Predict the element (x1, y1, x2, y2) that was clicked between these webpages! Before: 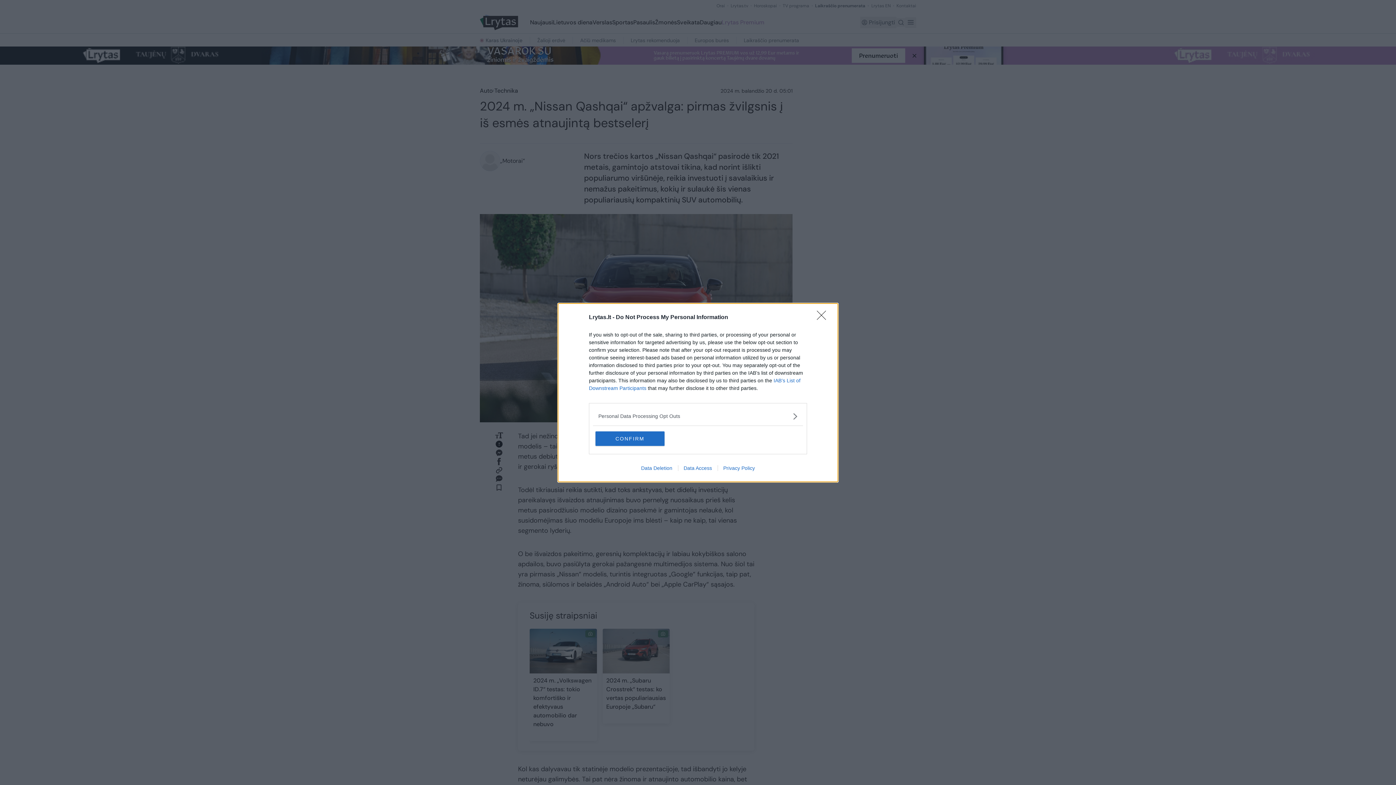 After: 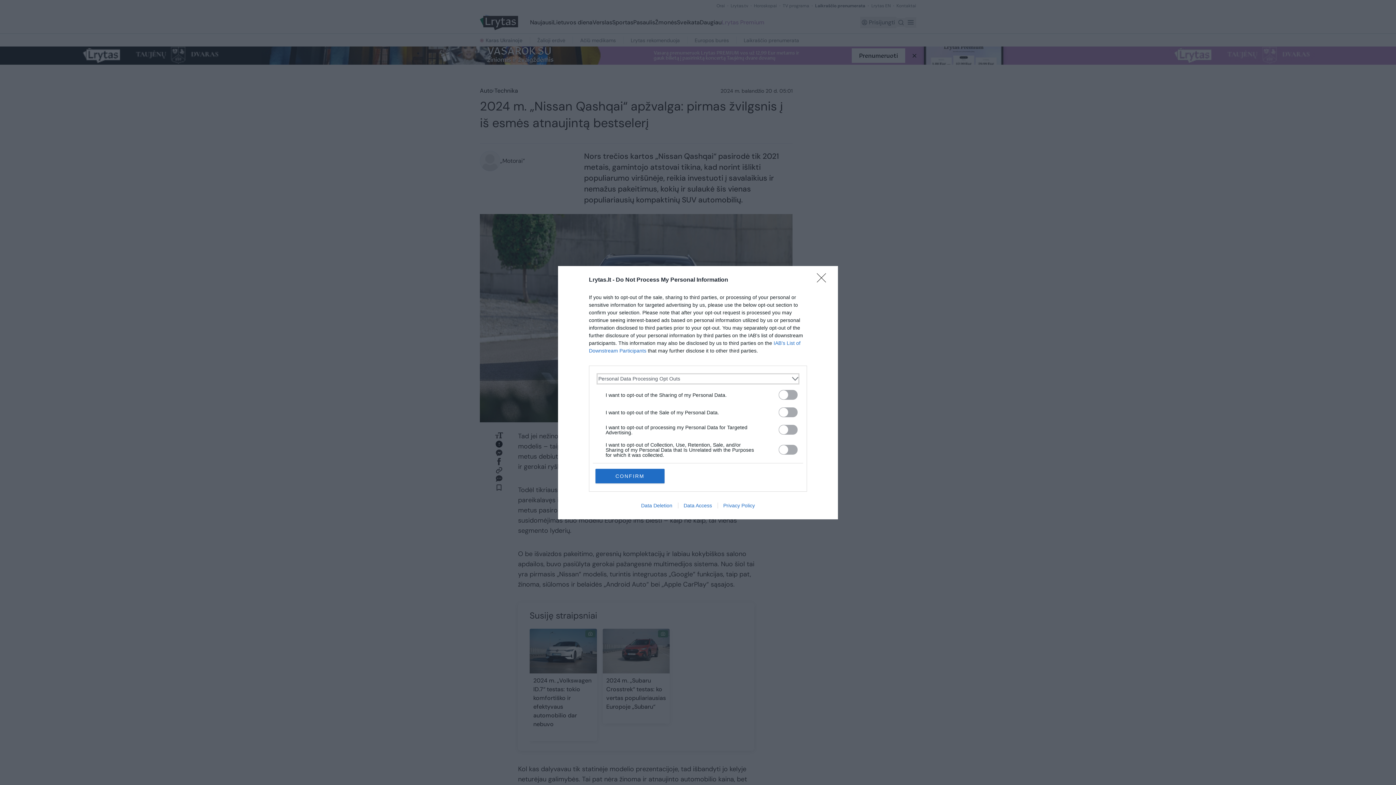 Action: bbox: (598, 412, 797, 420) label: Opt-Outs